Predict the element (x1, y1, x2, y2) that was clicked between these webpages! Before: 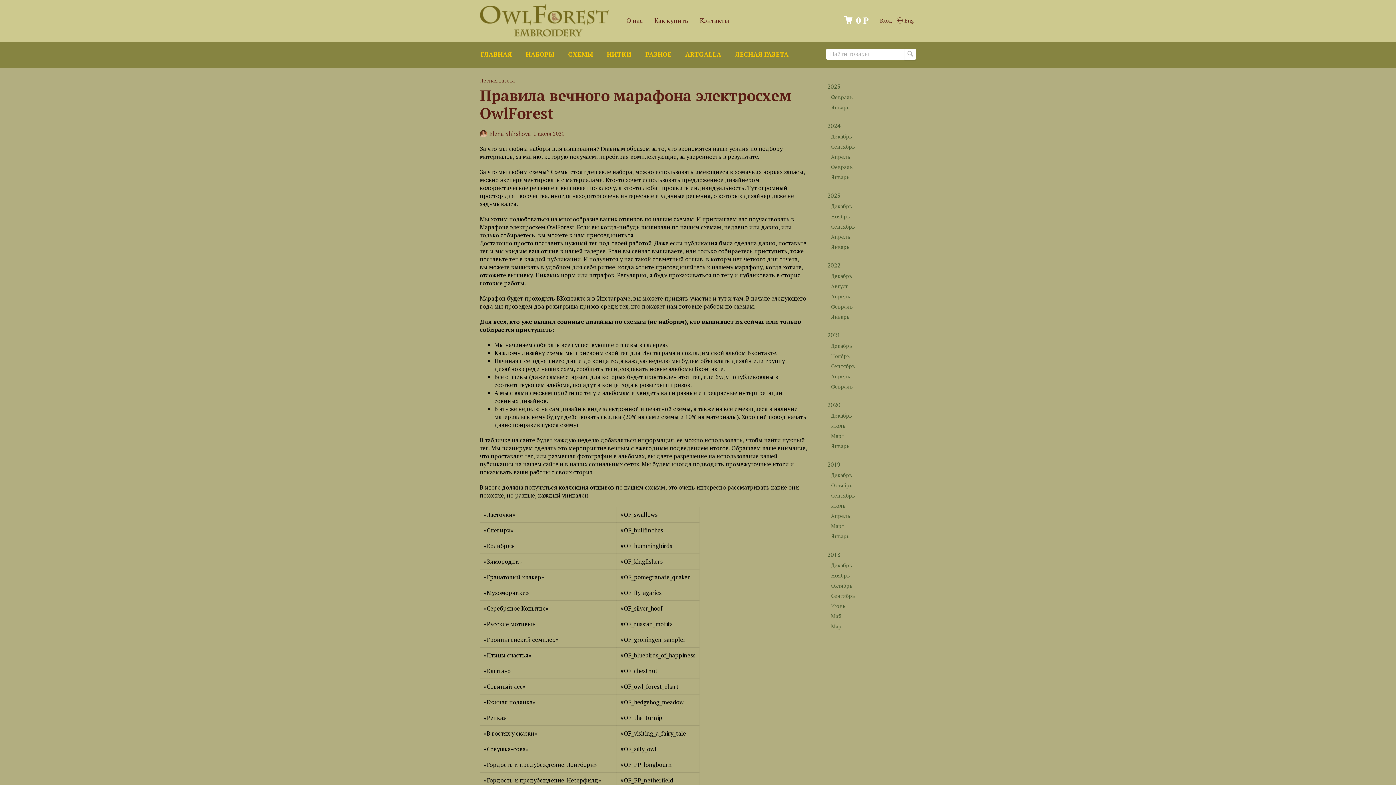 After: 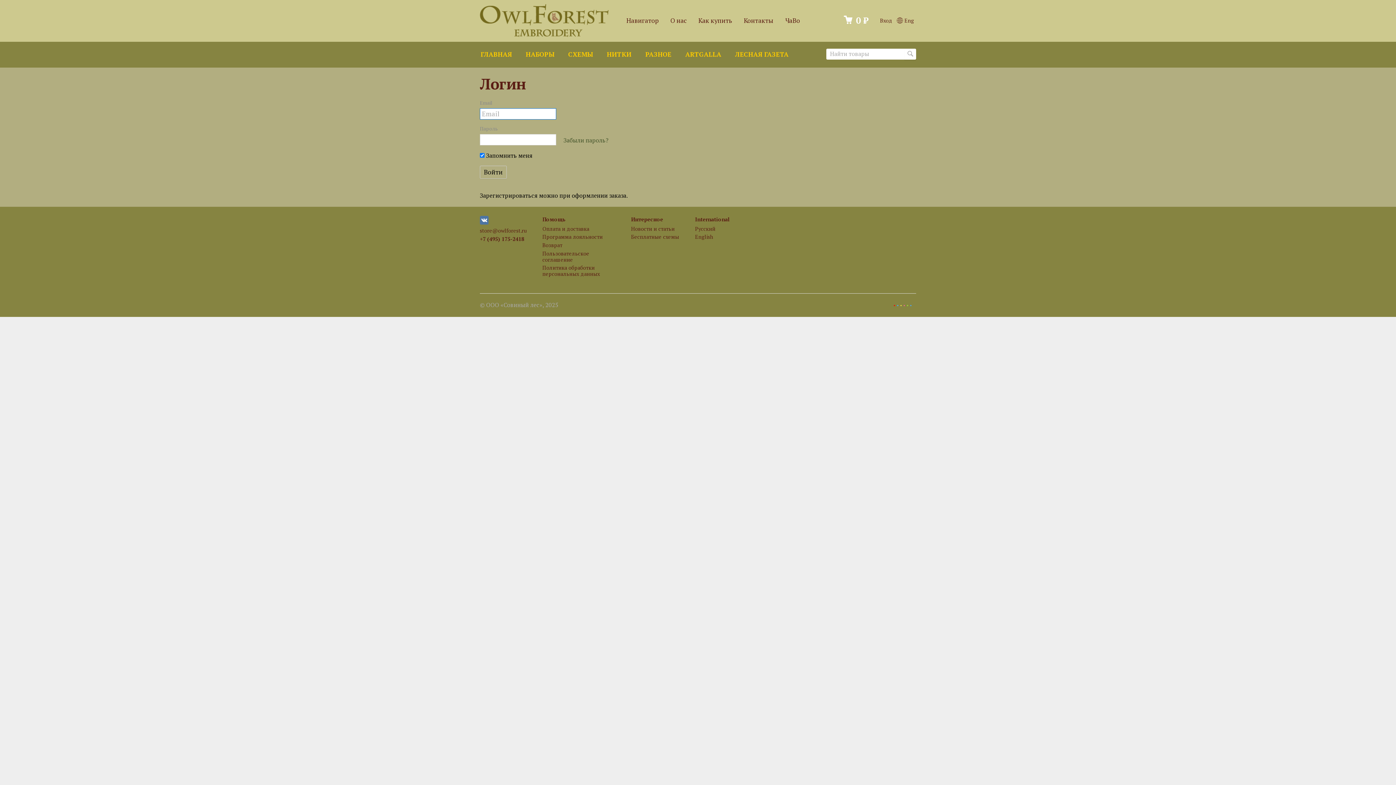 Action: label: Вход bbox: (878, 15, 894, 25)